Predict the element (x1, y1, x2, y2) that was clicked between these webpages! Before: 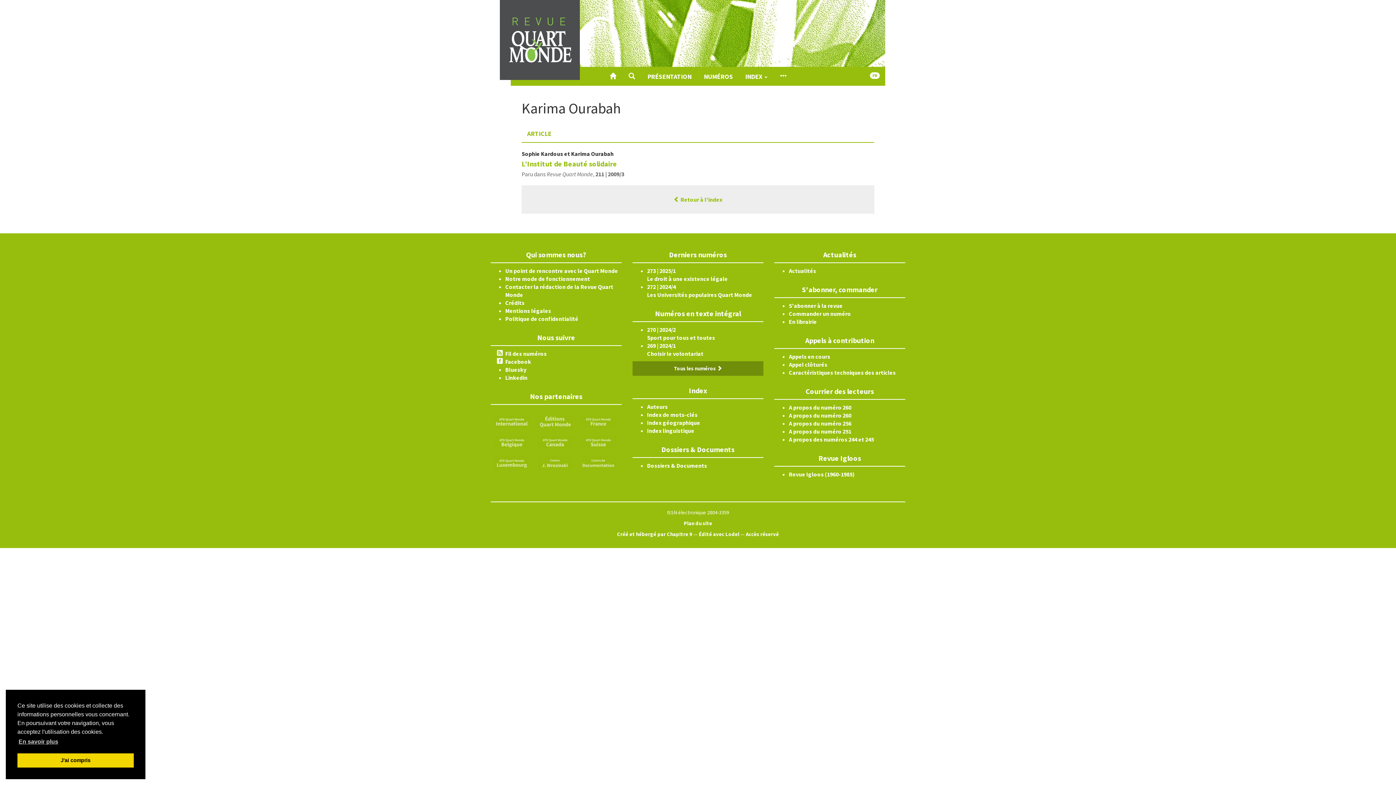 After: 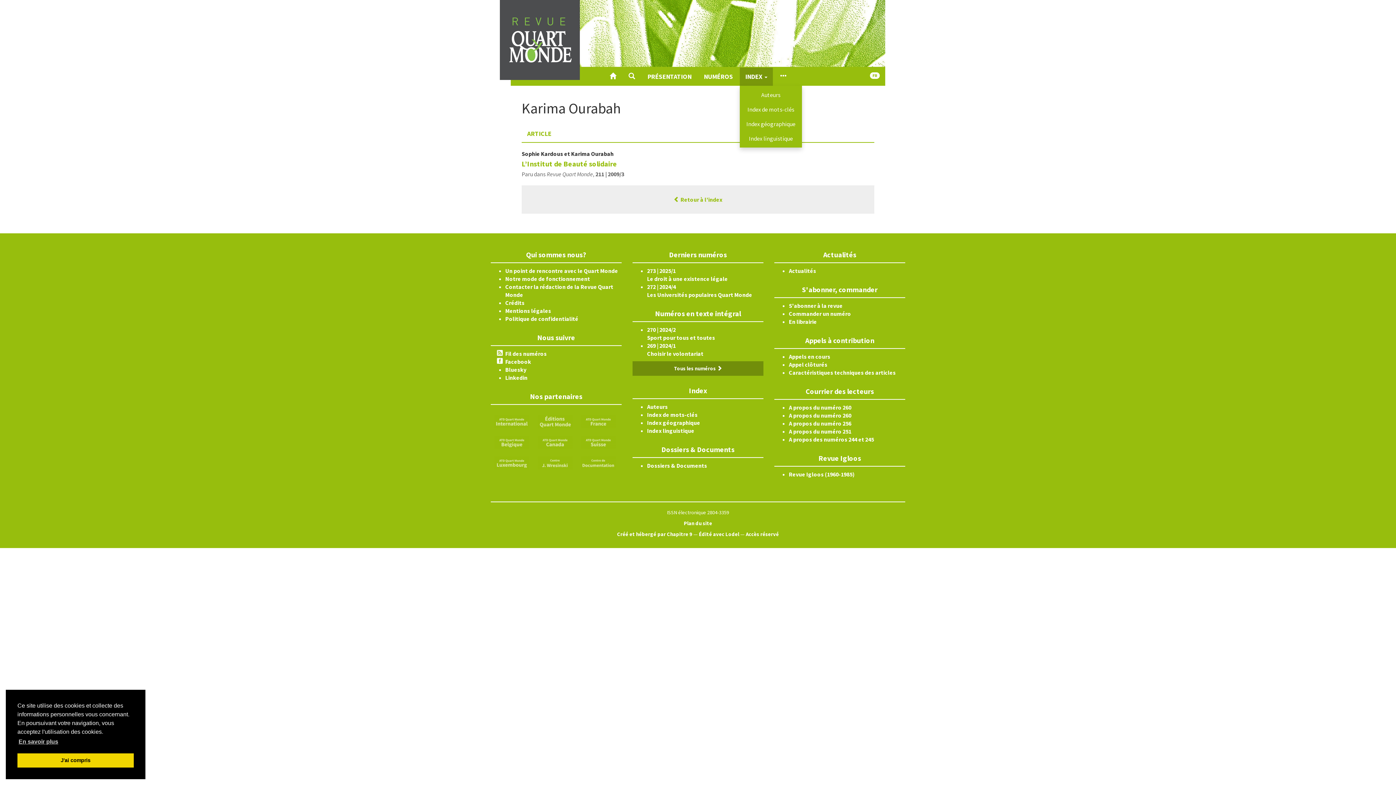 Action: bbox: (739, 67, 773, 85) label: INDEX 